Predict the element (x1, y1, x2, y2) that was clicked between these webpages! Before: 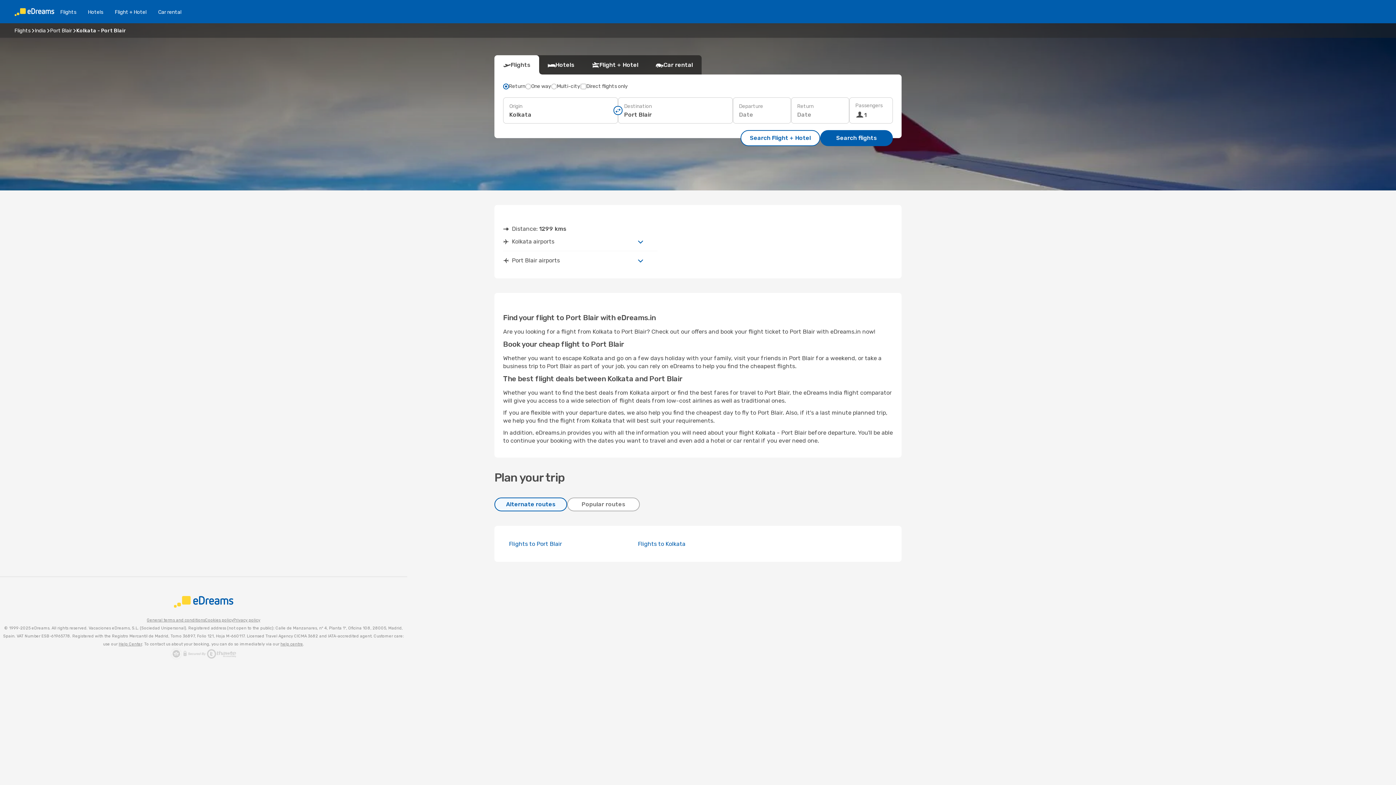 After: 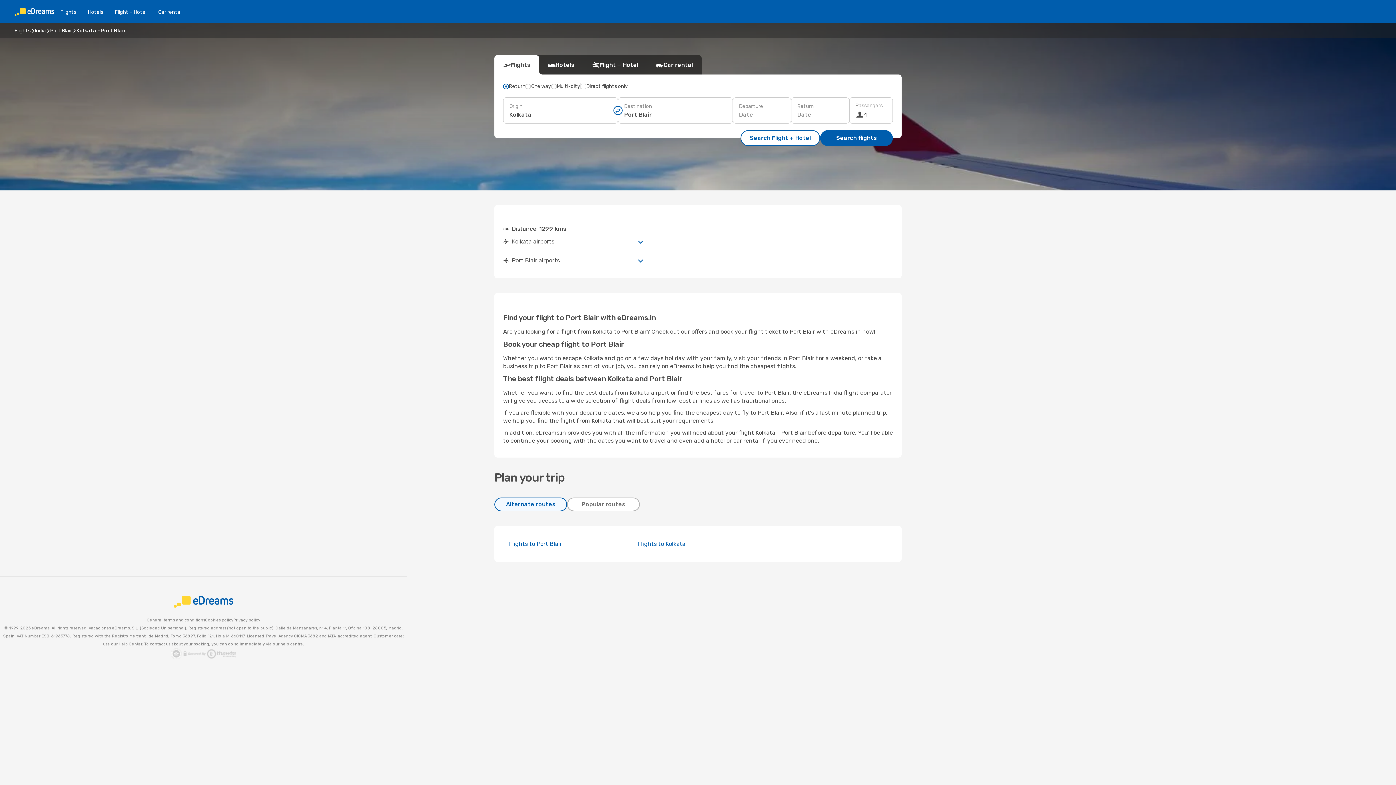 Action: label: help centre bbox: (280, 642, 303, 646)